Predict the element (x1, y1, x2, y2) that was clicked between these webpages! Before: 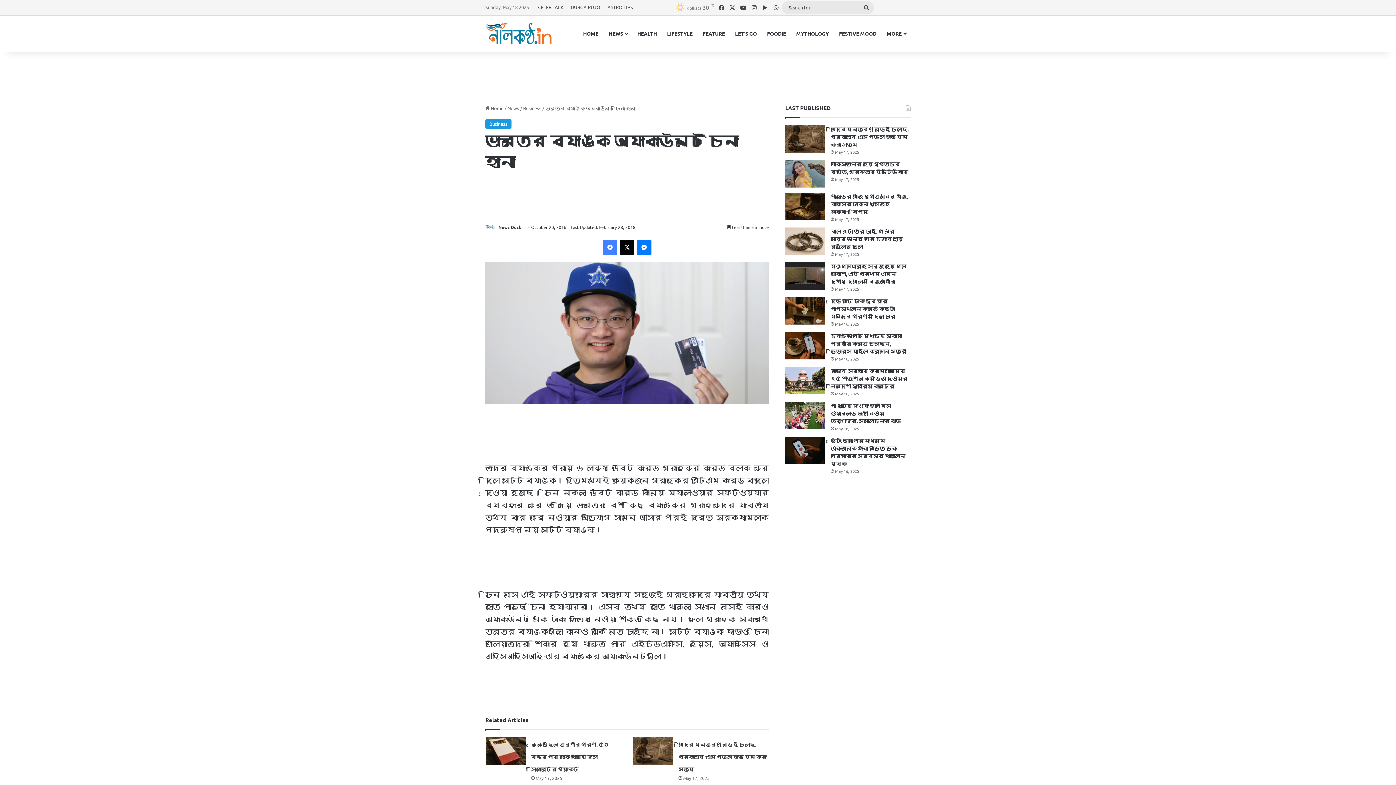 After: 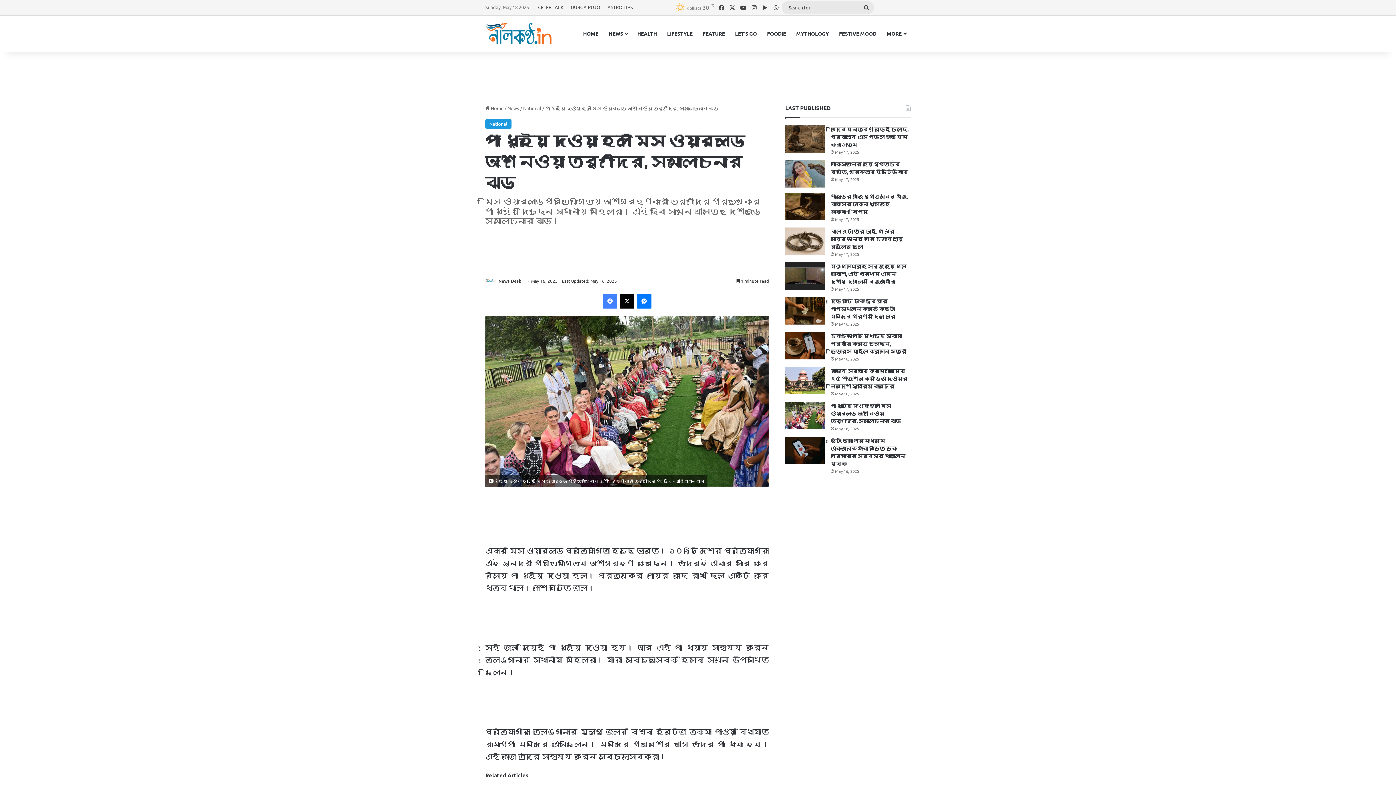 Action: bbox: (785, 402, 825, 429) label: পা ধুইয়ে দেওয়া হল মিস ওয়ার্ল্ডে অংশ নেওয়া তরুণীদের, সমালোচনার ঝড়